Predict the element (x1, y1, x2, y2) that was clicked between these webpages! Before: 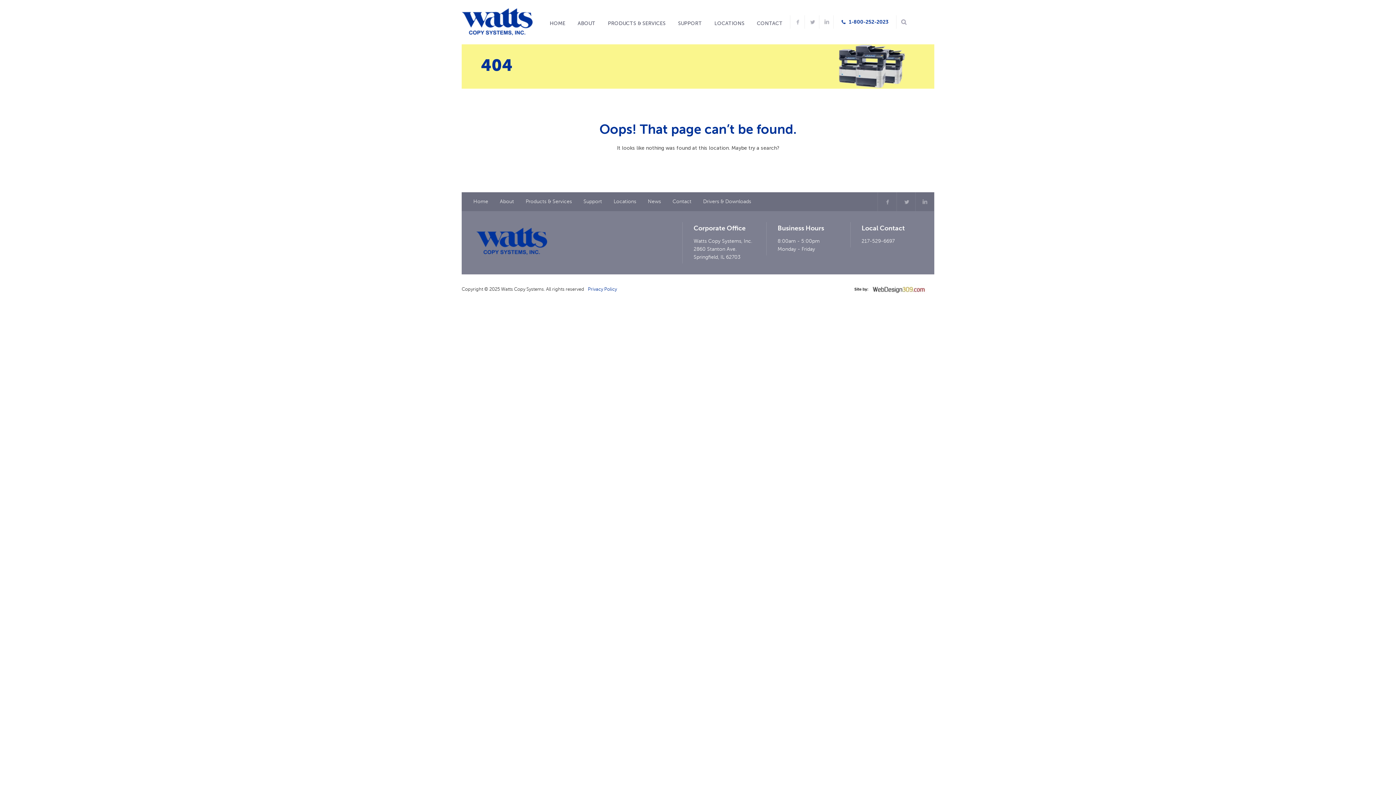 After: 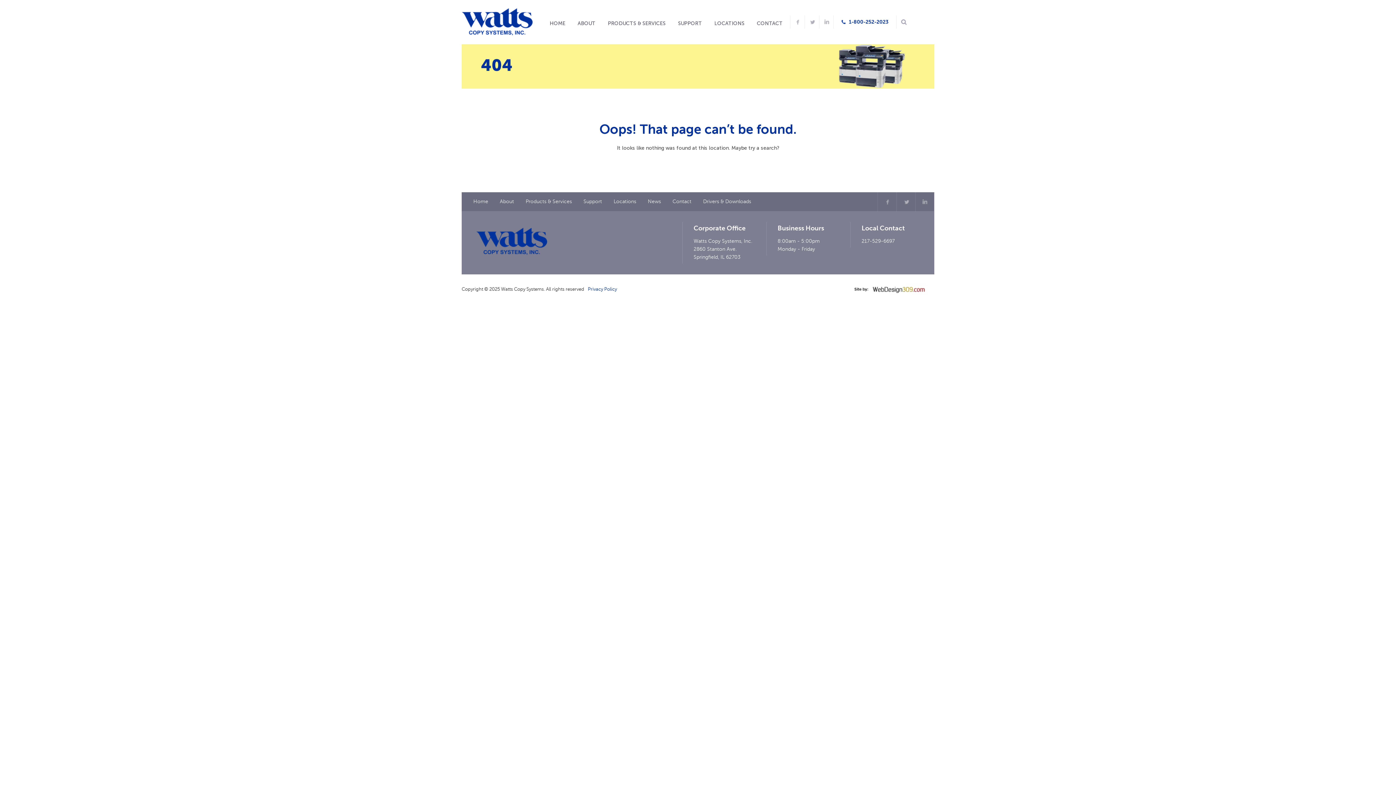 Action: bbox: (849, 18, 888, 24) label: 1-800-252-2023